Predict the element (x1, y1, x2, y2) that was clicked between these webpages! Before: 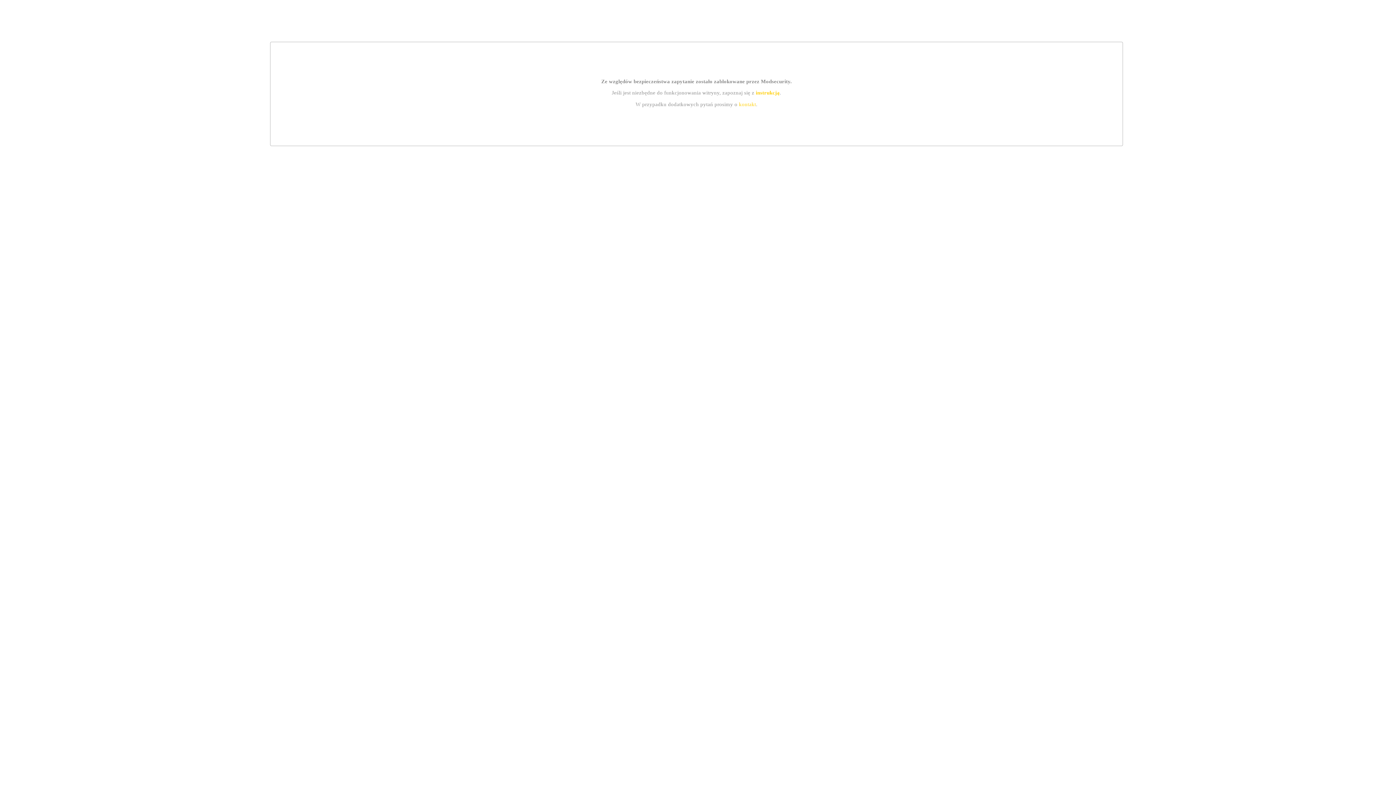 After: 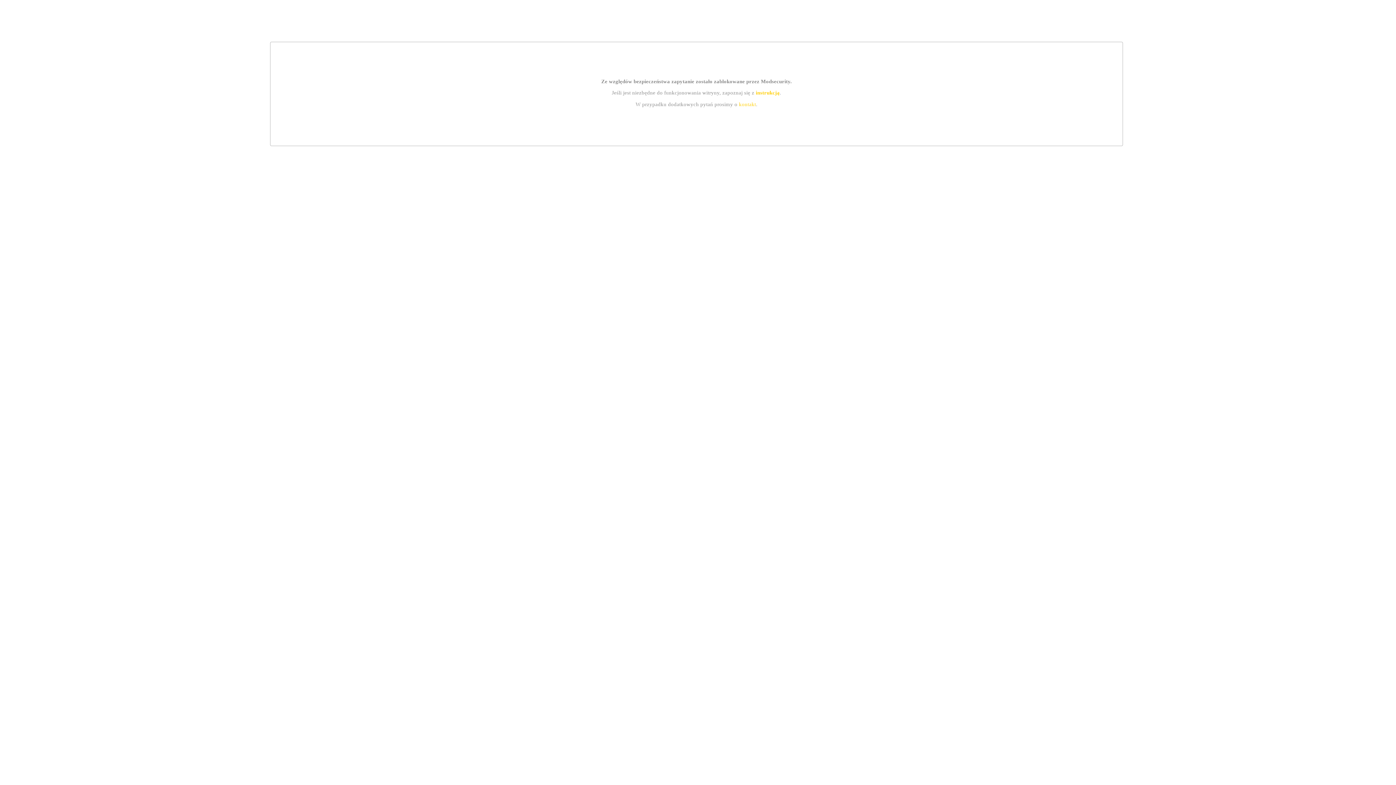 Action: bbox: (755, 89, 779, 95) label: instrukcją